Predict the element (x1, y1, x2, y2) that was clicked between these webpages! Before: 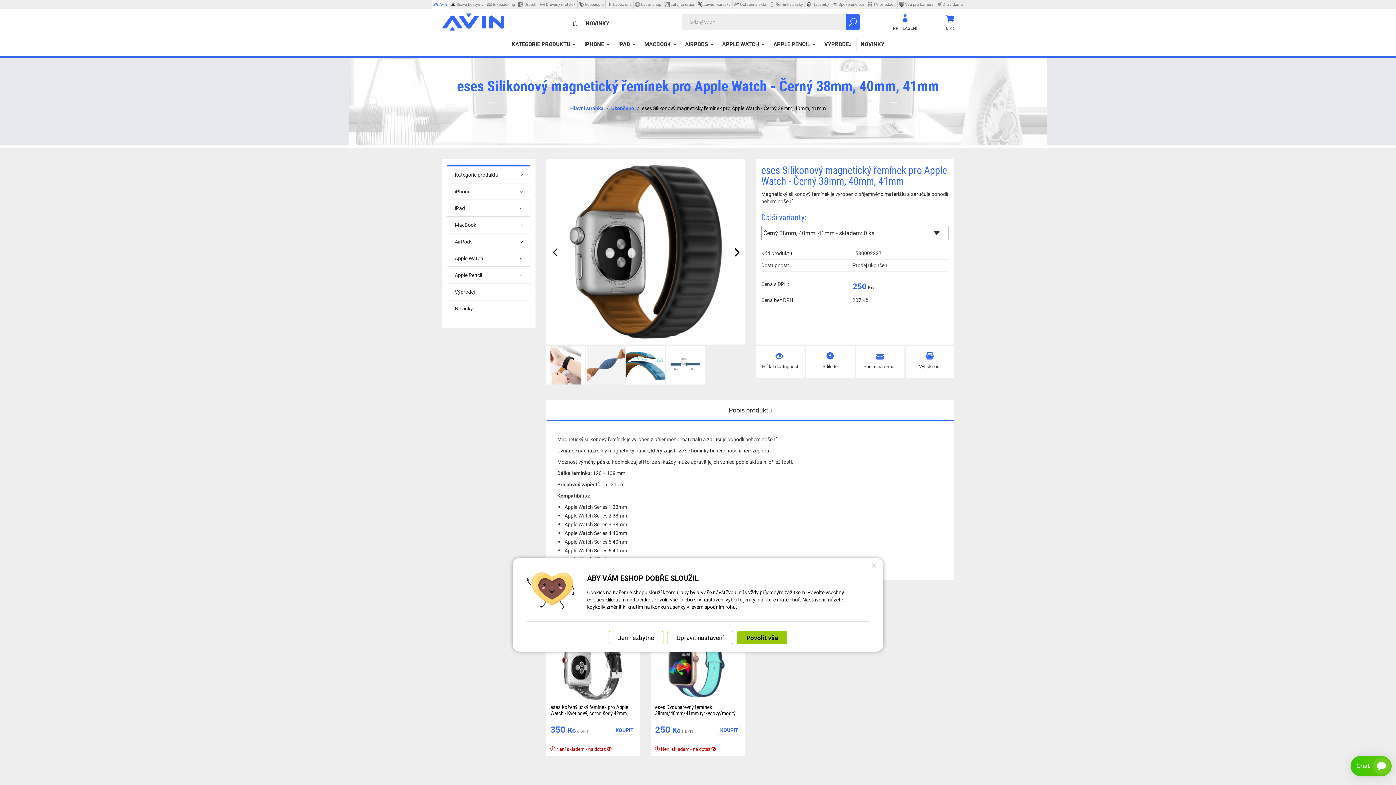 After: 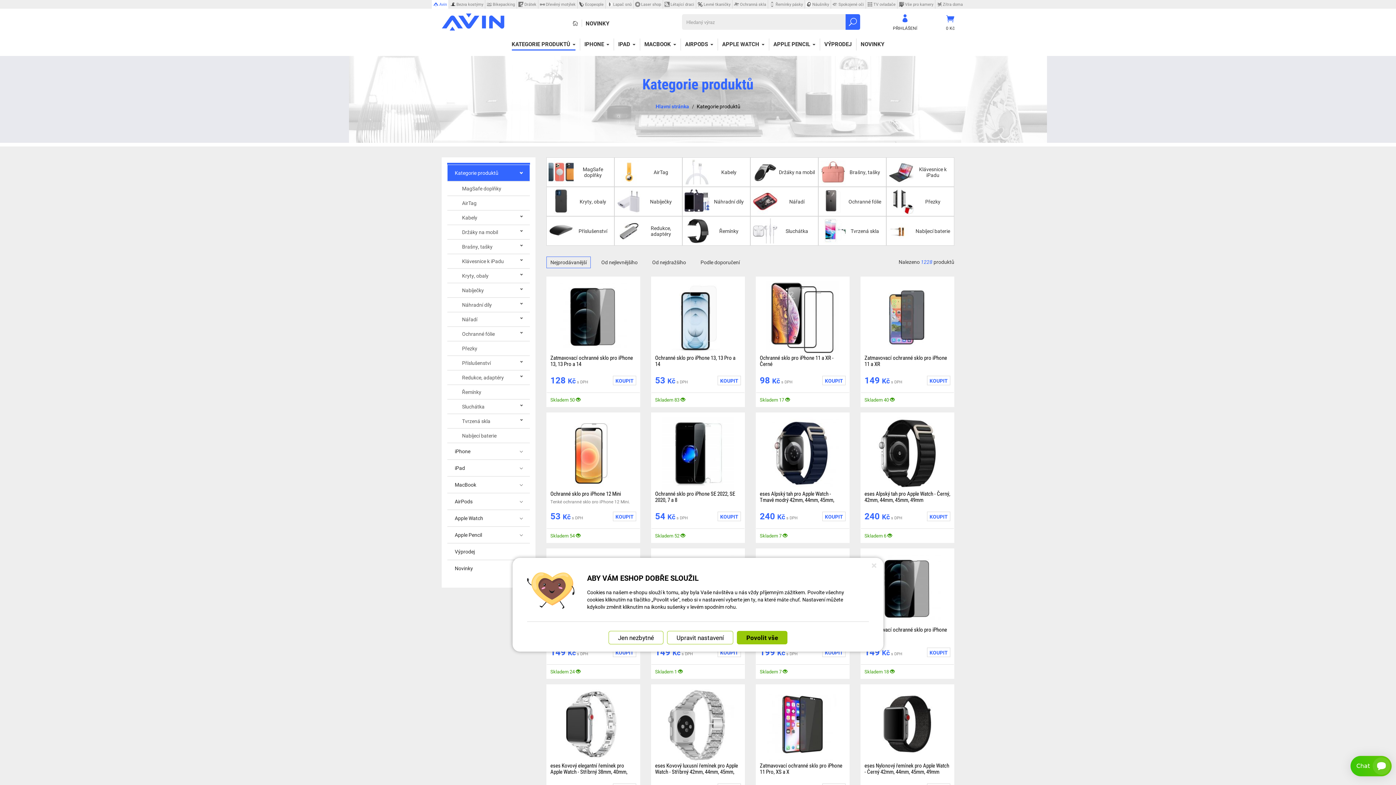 Action: label: Kategorie produktů bbox: (447, 166, 530, 183)